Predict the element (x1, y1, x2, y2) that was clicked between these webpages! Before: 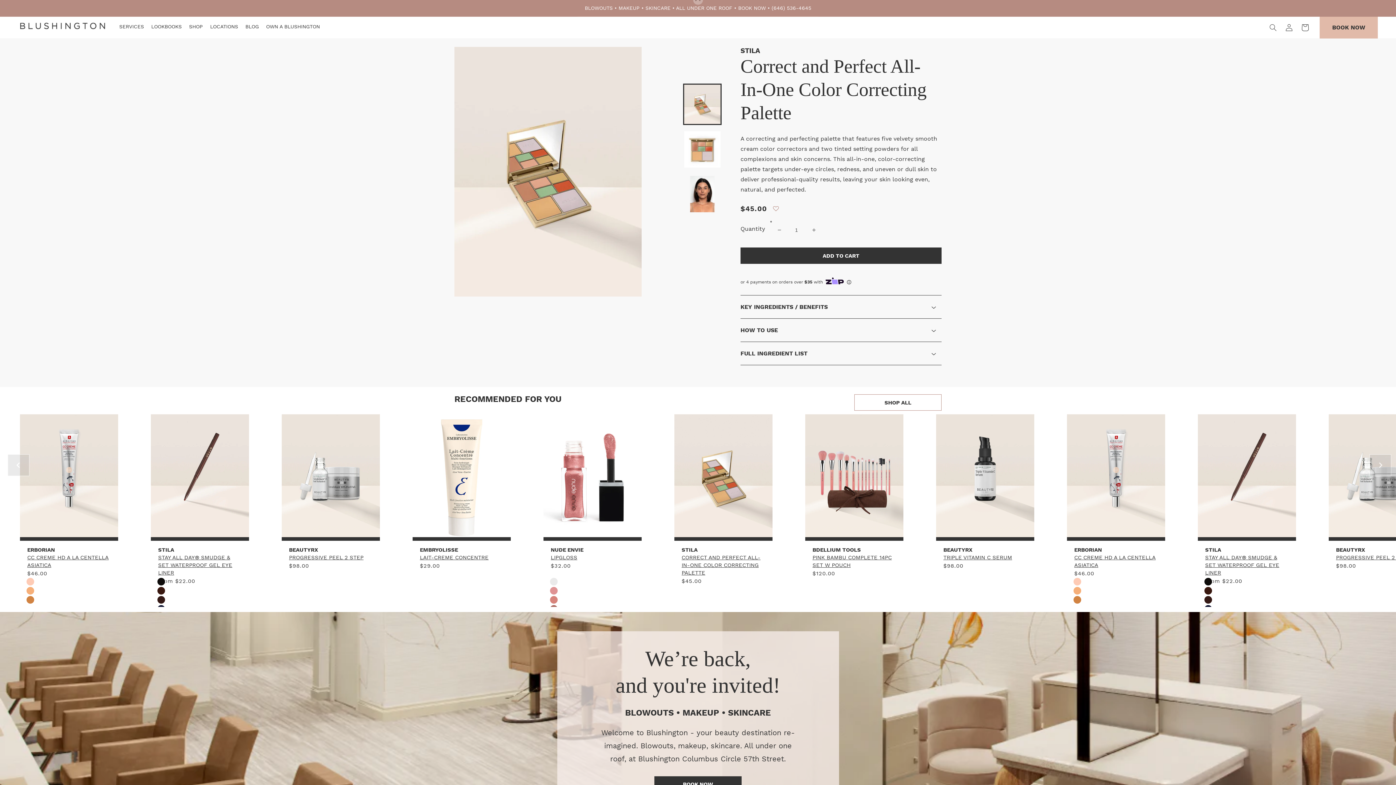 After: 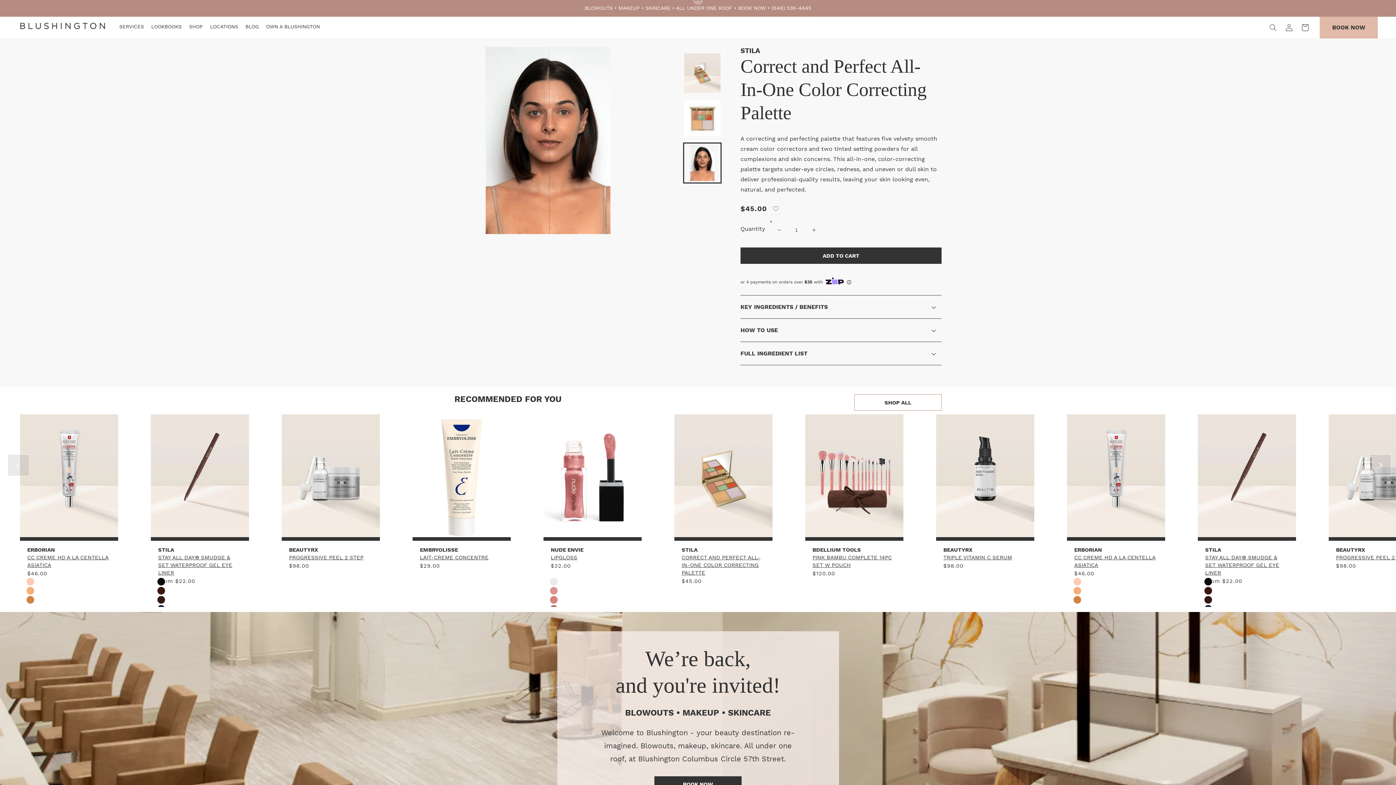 Action: bbox: (683, 173, 721, 215) label: Go to slide 3